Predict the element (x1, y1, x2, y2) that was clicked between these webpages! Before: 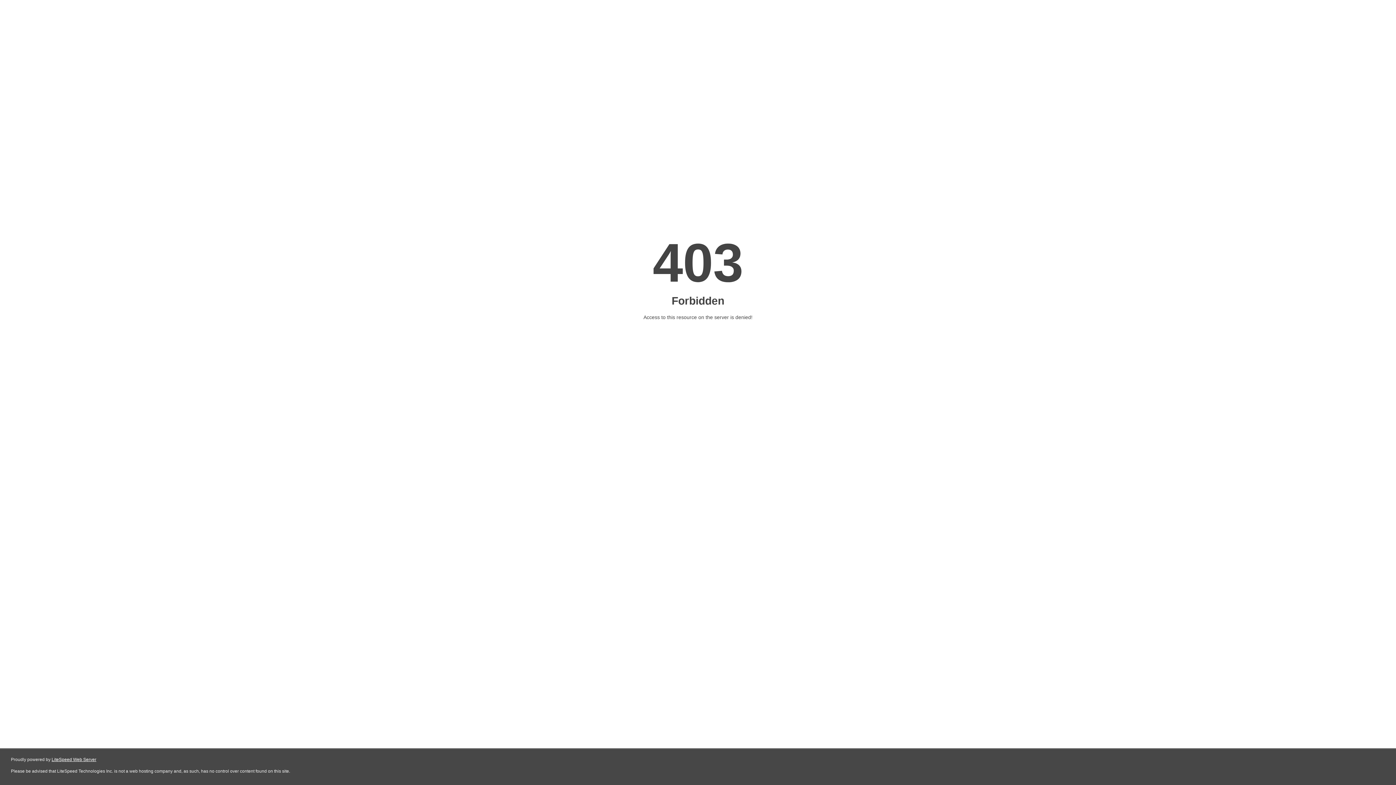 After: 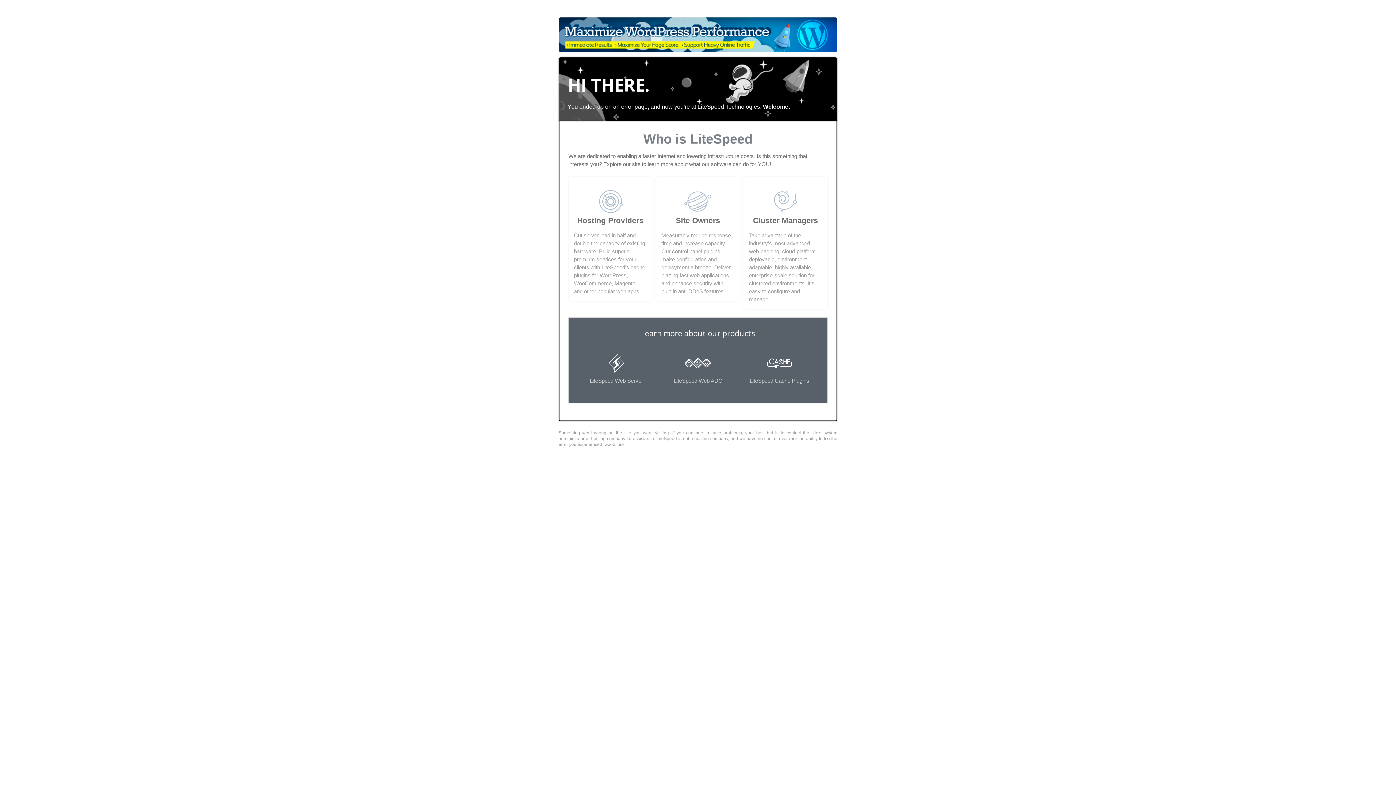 Action: bbox: (51, 757, 96, 762) label: LiteSpeed Web Server